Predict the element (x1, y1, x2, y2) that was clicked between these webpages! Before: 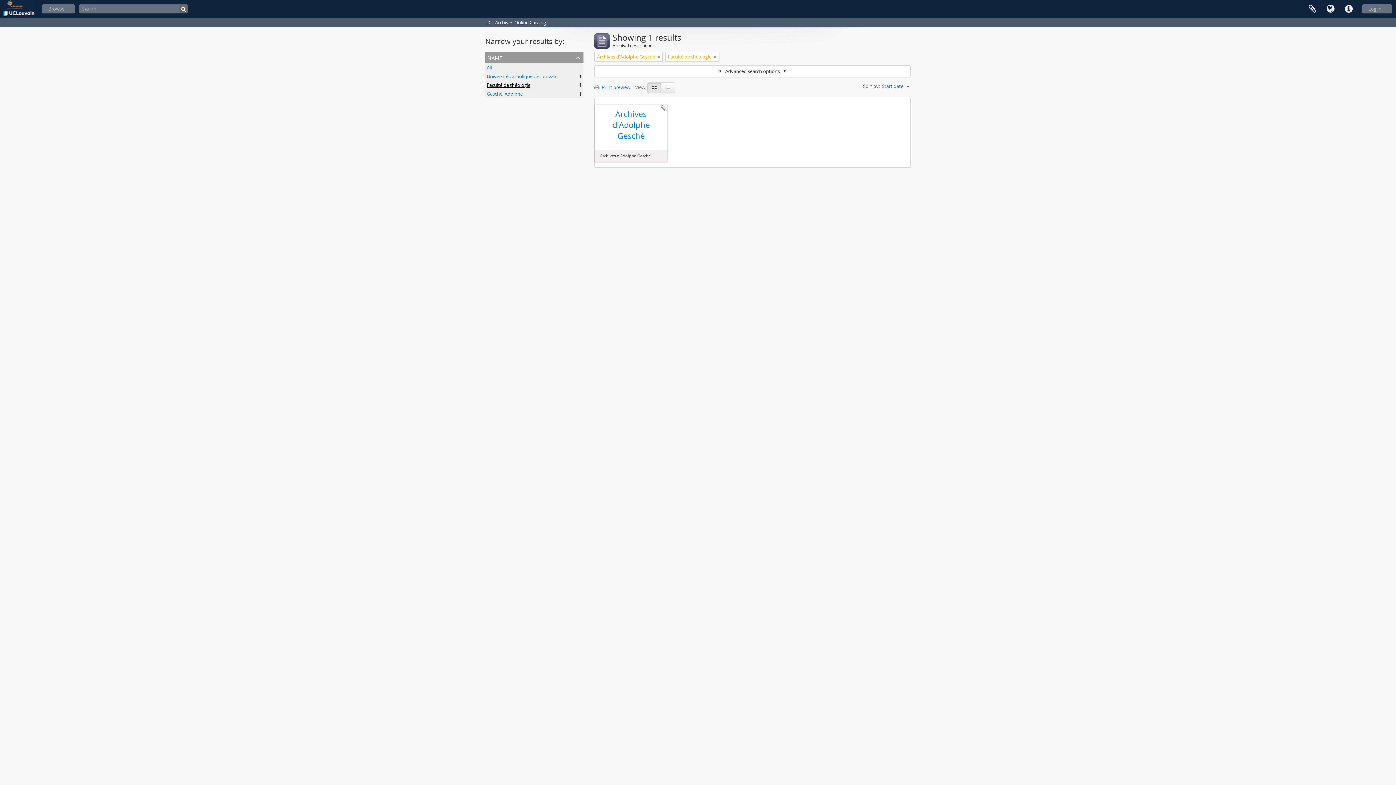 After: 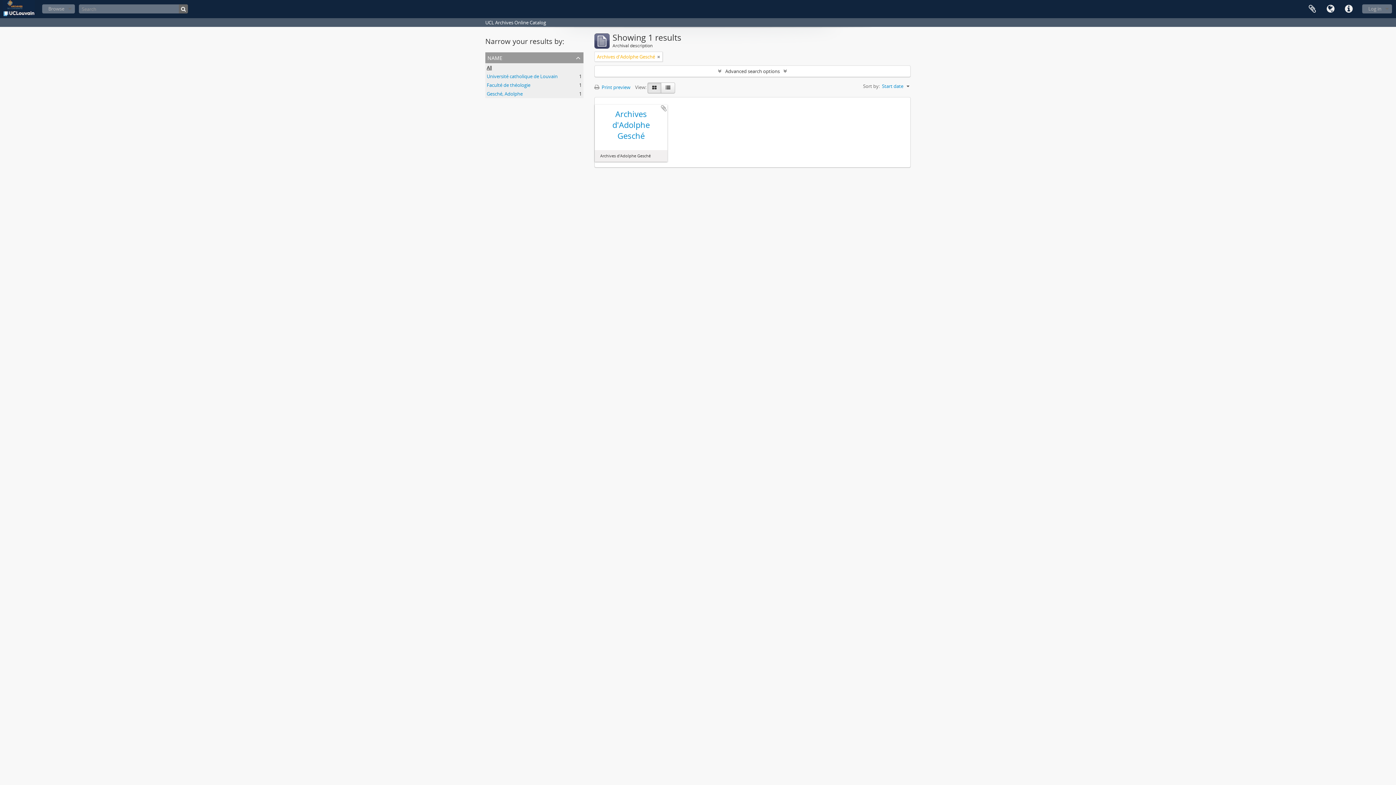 Action: bbox: (713, 53, 716, 60)